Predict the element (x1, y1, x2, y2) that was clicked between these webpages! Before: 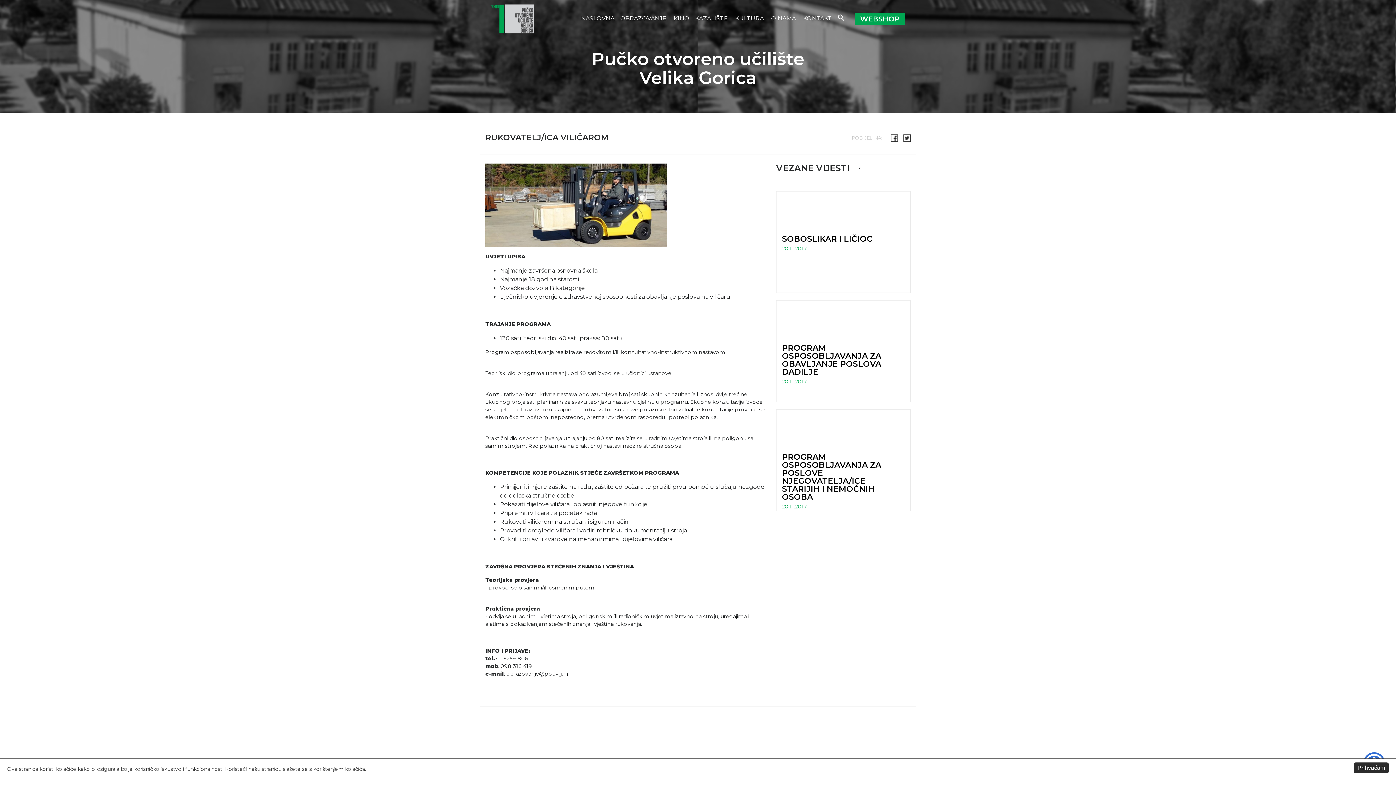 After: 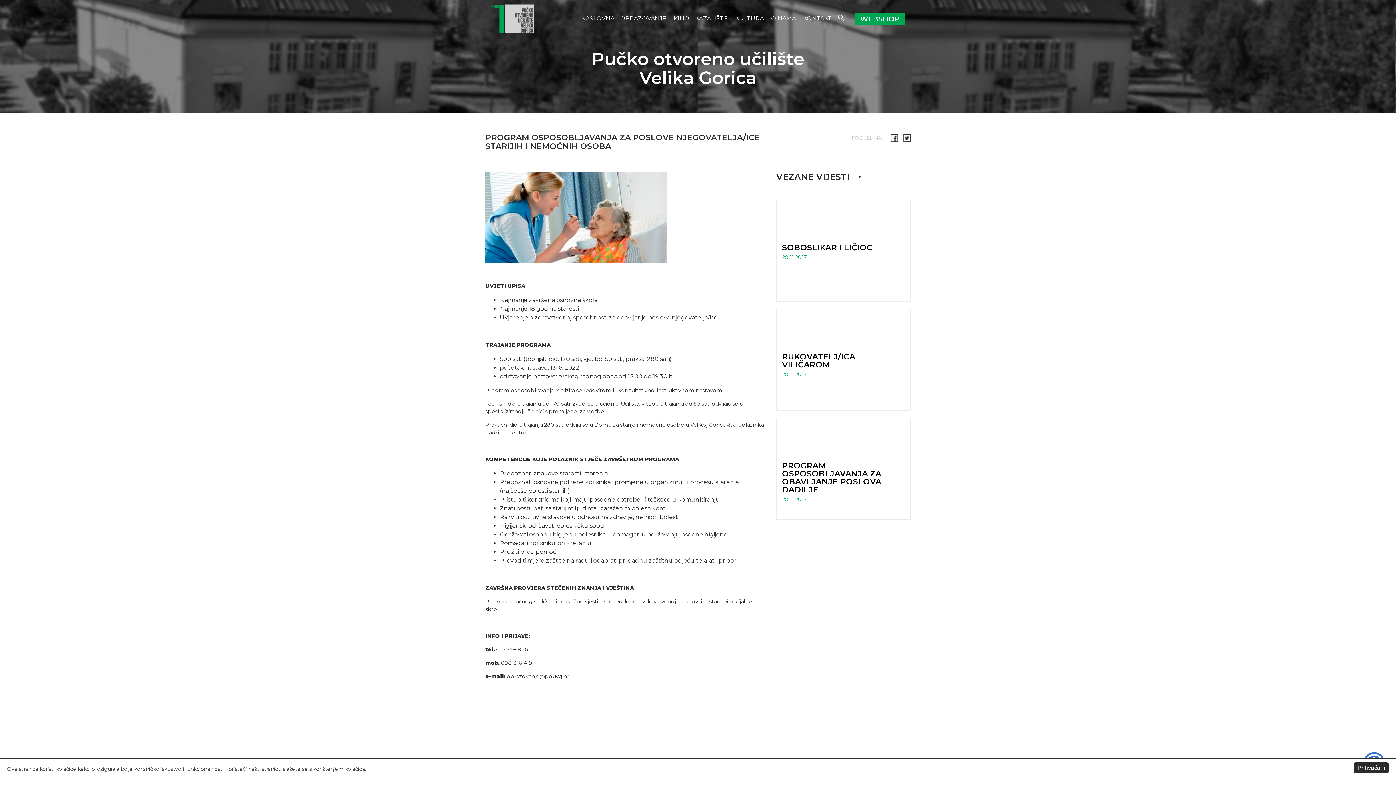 Action: label: PROGRAM OSPOSOBLJAVANJA ZA POSLOVE NJEGOVATELJA/ICE STARIJIH I NEMOĆNIH OSOBA bbox: (782, 453, 905, 501)